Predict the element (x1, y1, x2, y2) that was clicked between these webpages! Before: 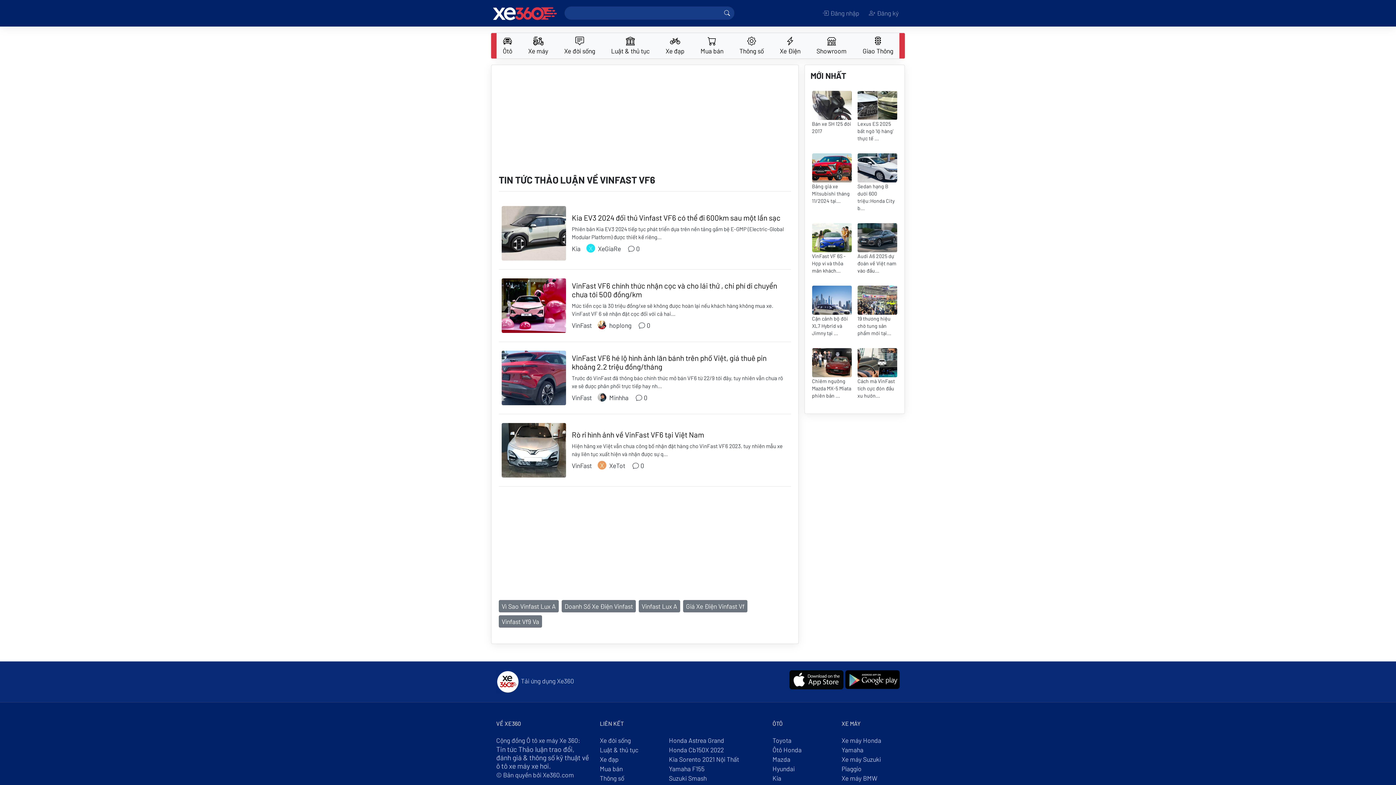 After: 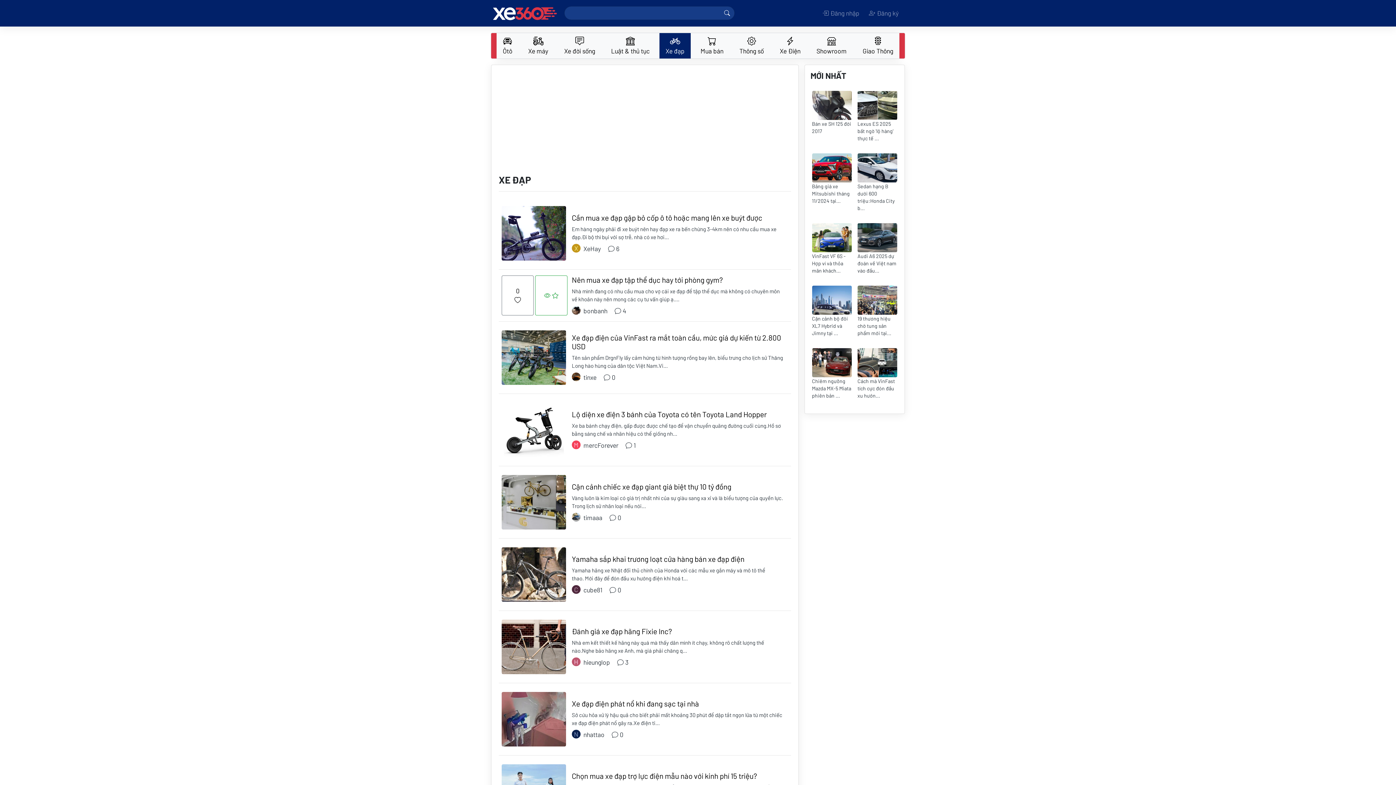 Action: bbox: (600, 755, 618, 763) label: Xe đạp